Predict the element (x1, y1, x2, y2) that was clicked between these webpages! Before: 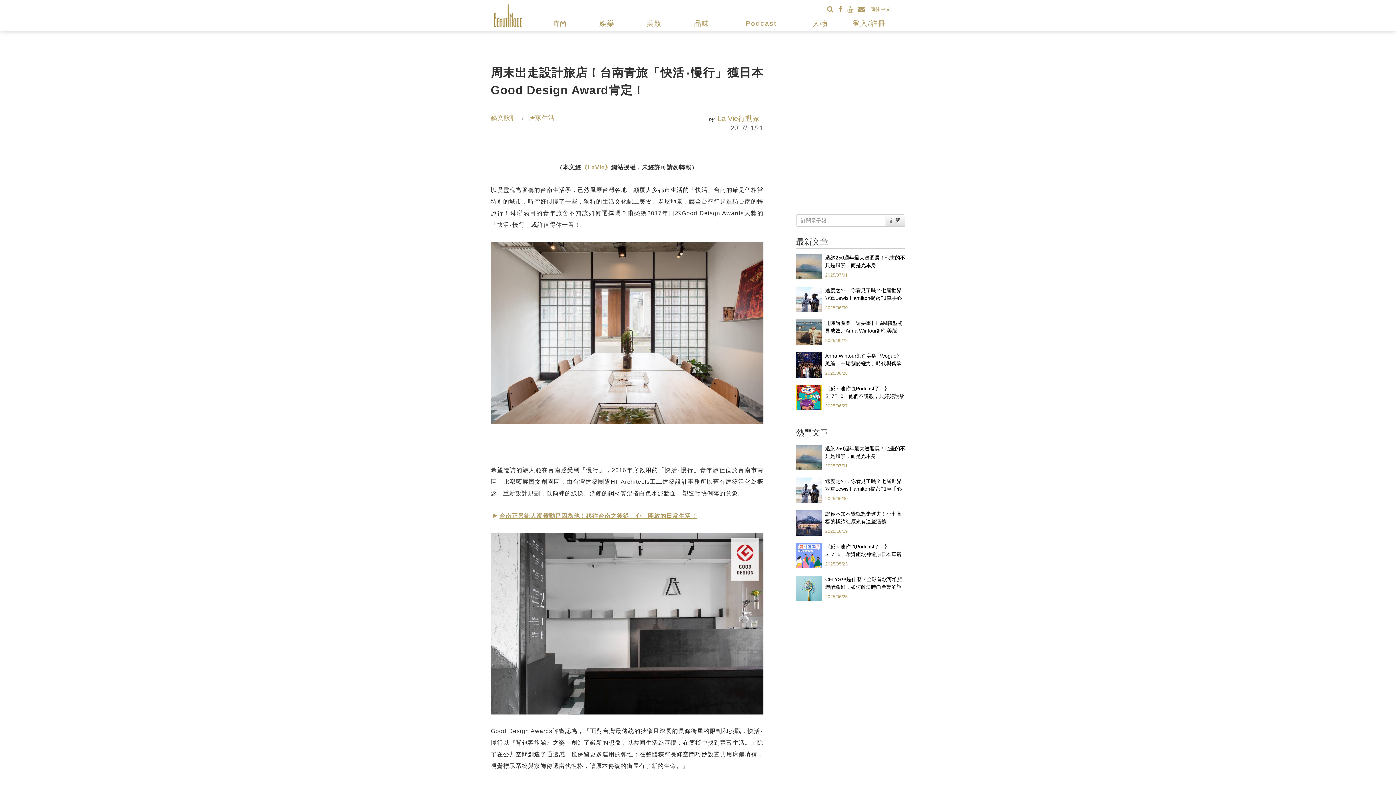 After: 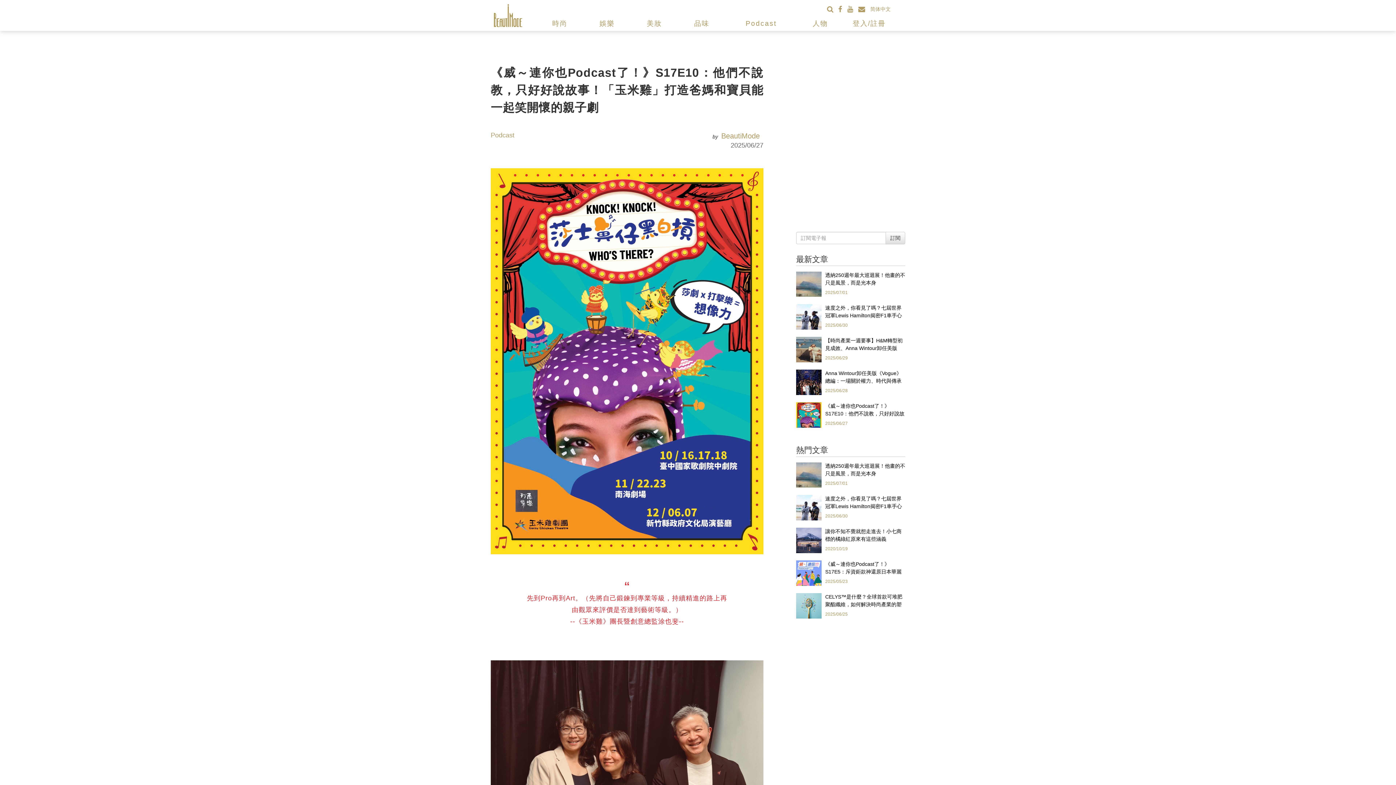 Action: bbox: (796, 485, 821, 491)